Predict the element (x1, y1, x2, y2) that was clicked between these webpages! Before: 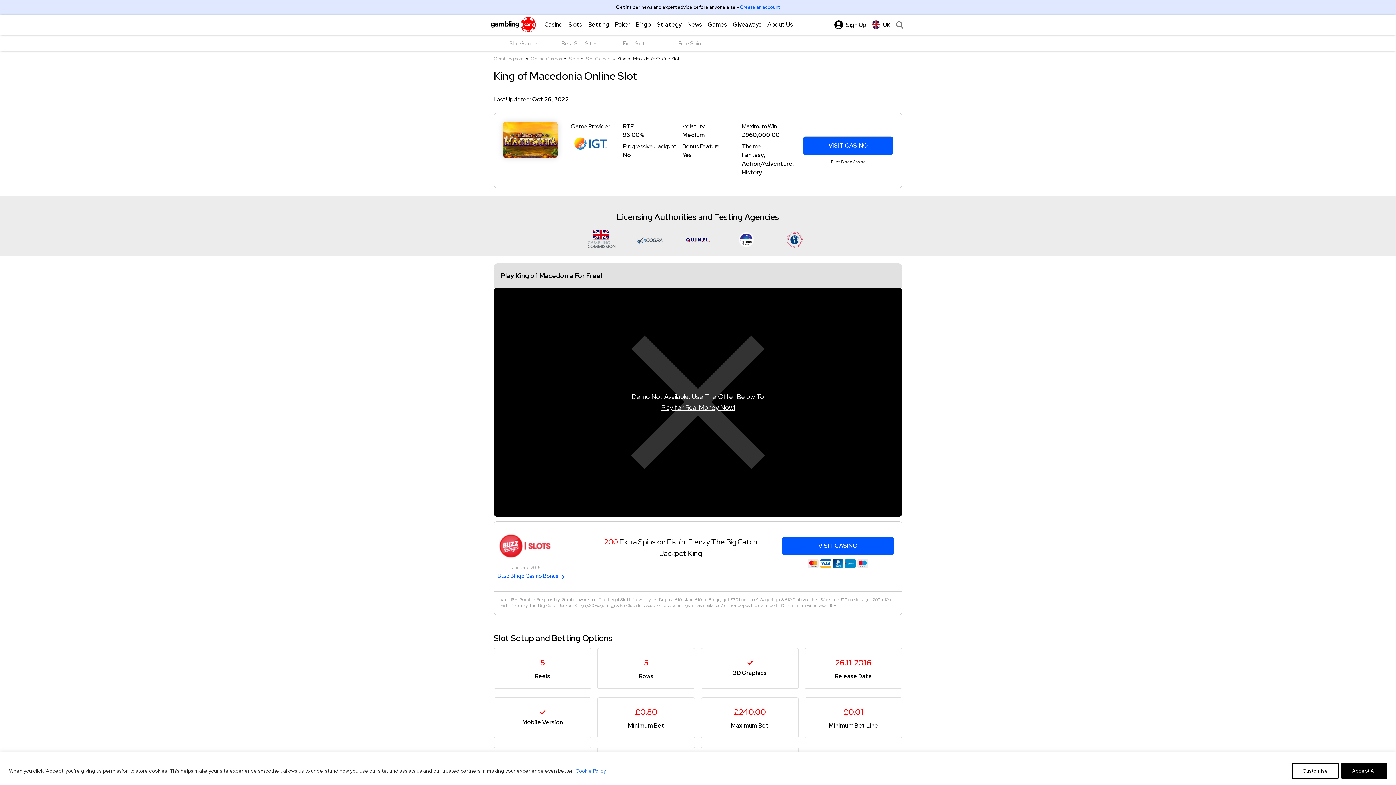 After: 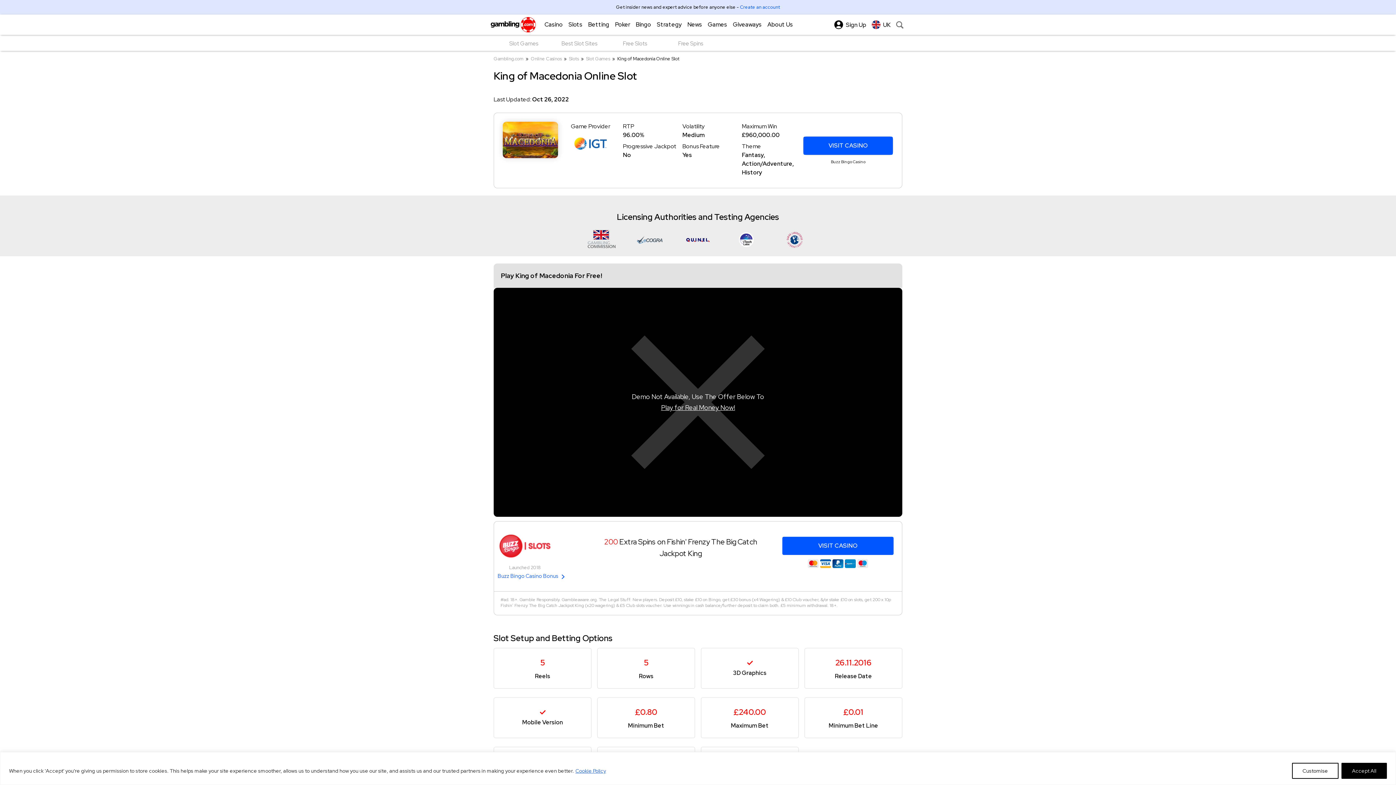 Action: bbox: (577, 238, 626, 246) label:  